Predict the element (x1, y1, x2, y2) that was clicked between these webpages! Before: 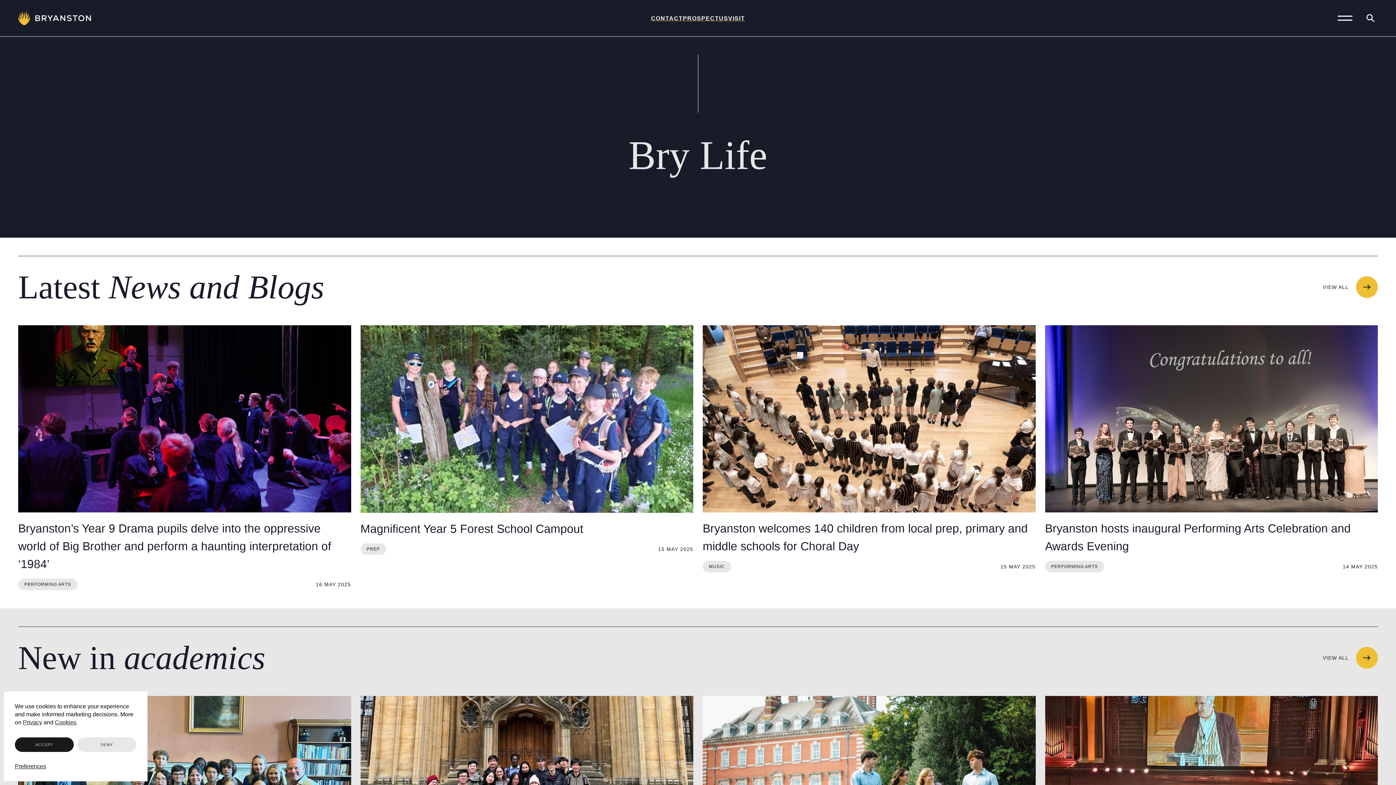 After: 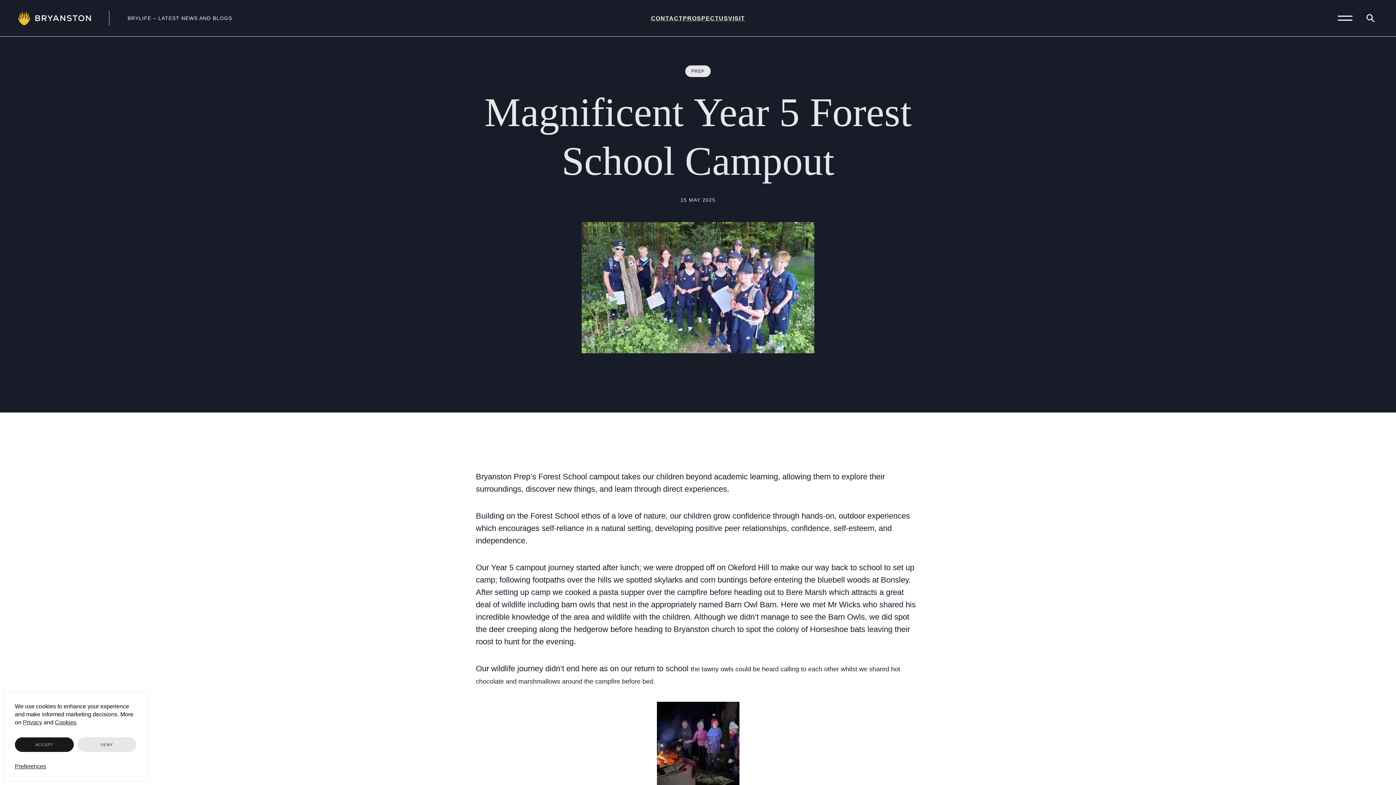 Action: label: Magnificent Year 5 Forest School Campout bbox: (360, 522, 583, 535)